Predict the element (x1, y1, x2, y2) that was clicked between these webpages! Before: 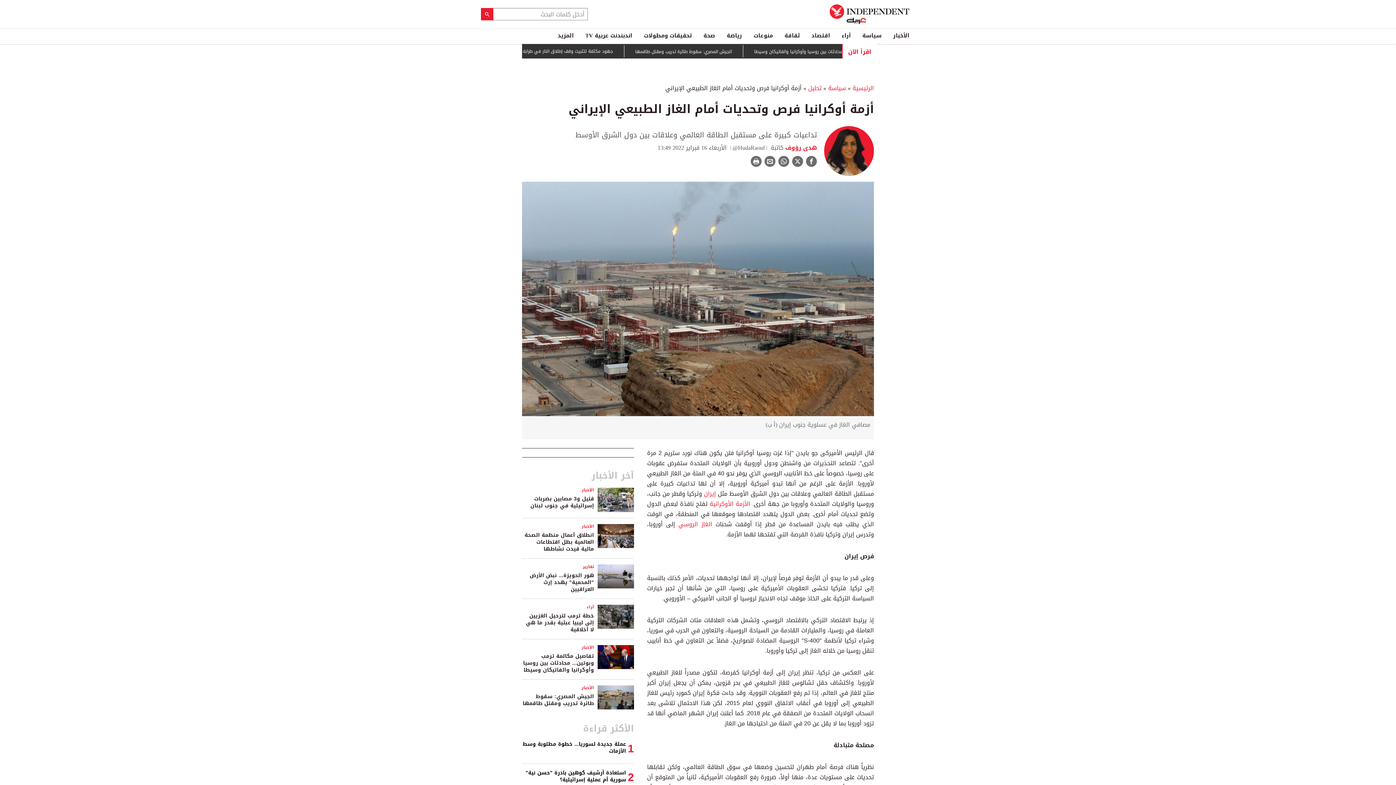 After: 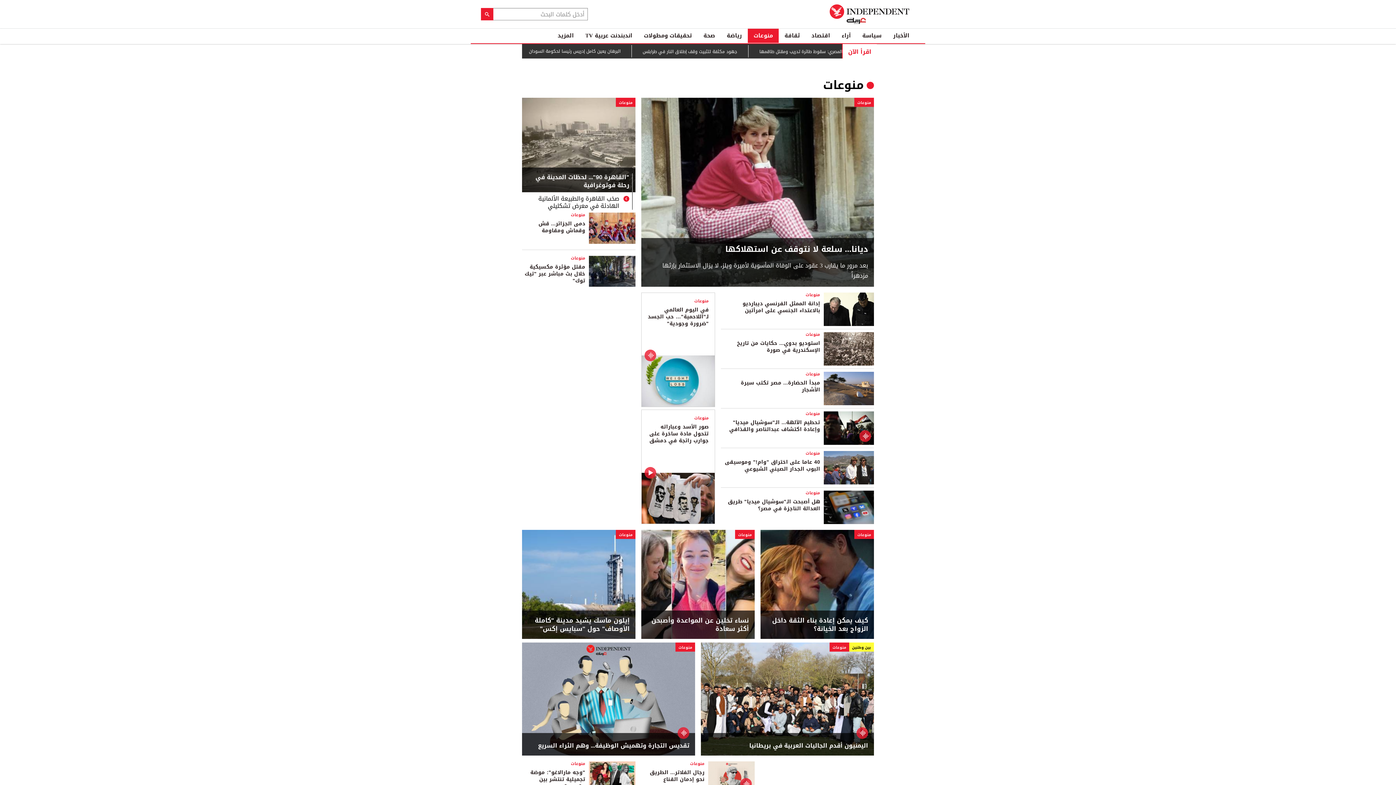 Action: label: منوعات bbox: (748, 28, 778, 42)